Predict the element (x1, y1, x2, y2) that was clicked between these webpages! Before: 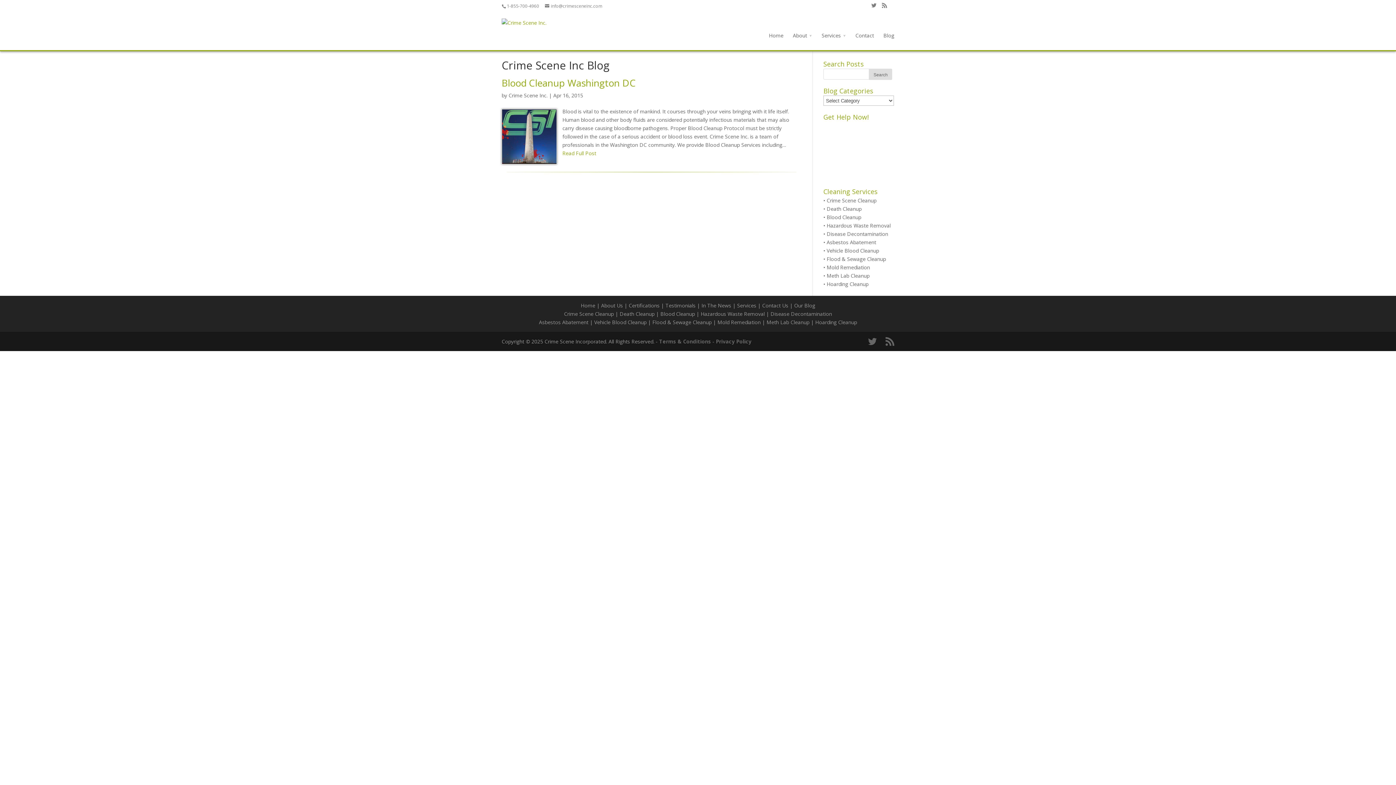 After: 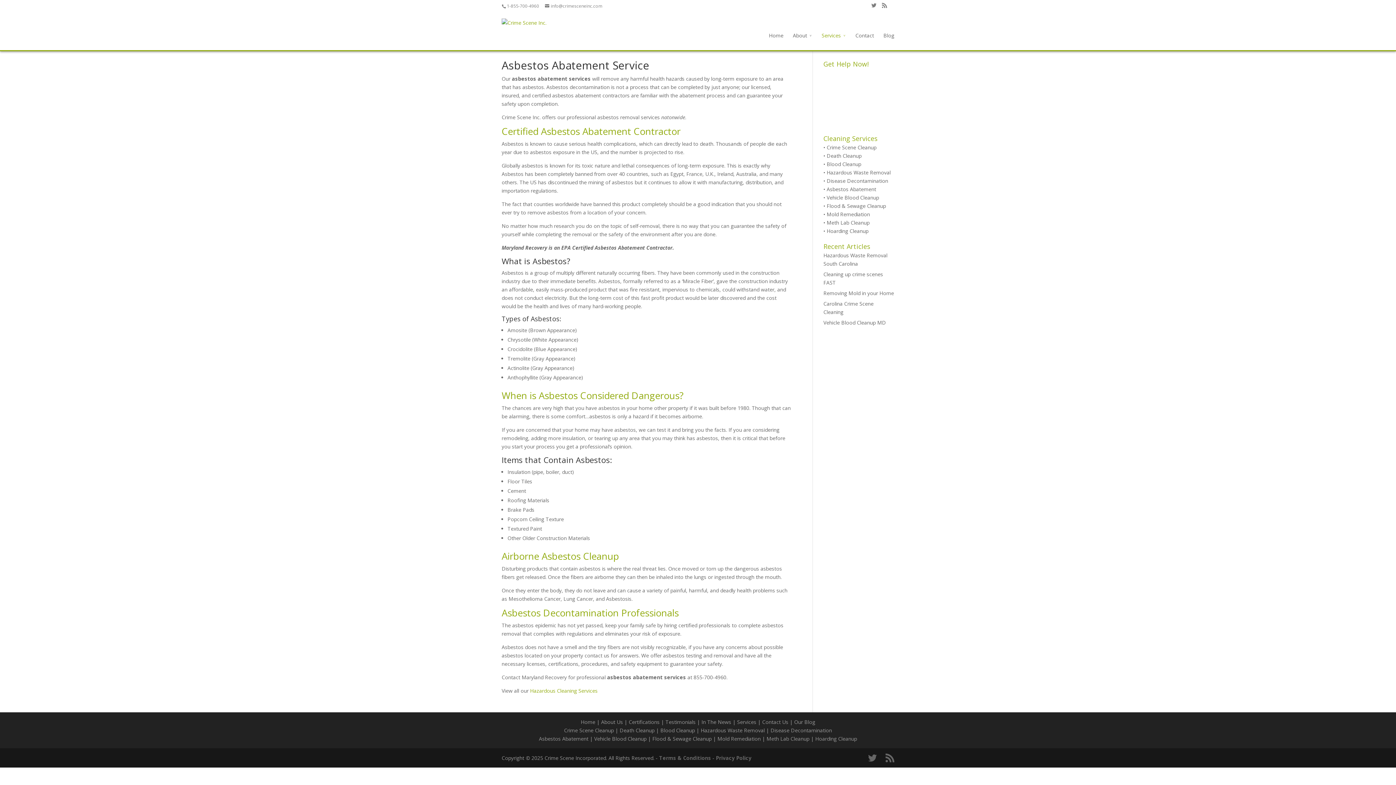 Action: bbox: (539, 318, 588, 325) label: Asbestos Abatement